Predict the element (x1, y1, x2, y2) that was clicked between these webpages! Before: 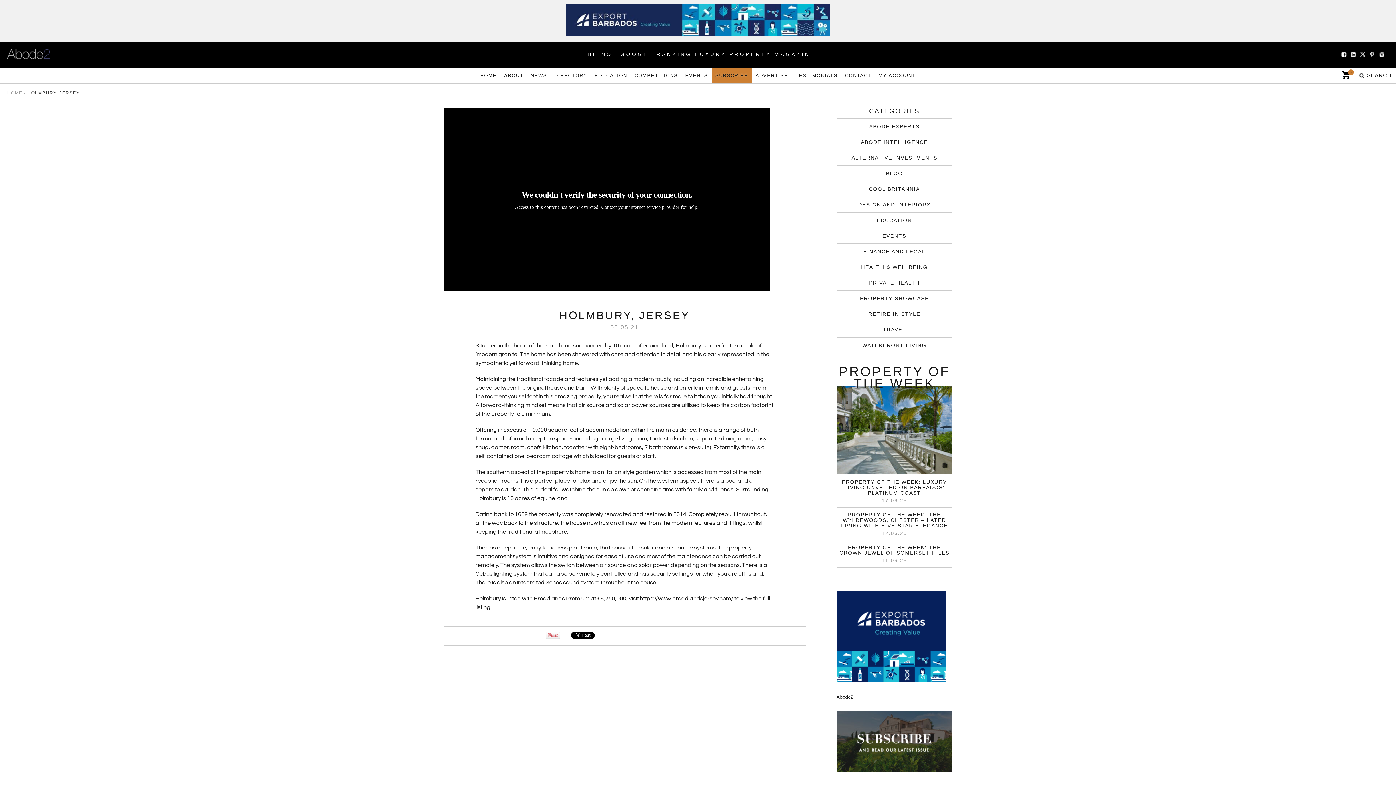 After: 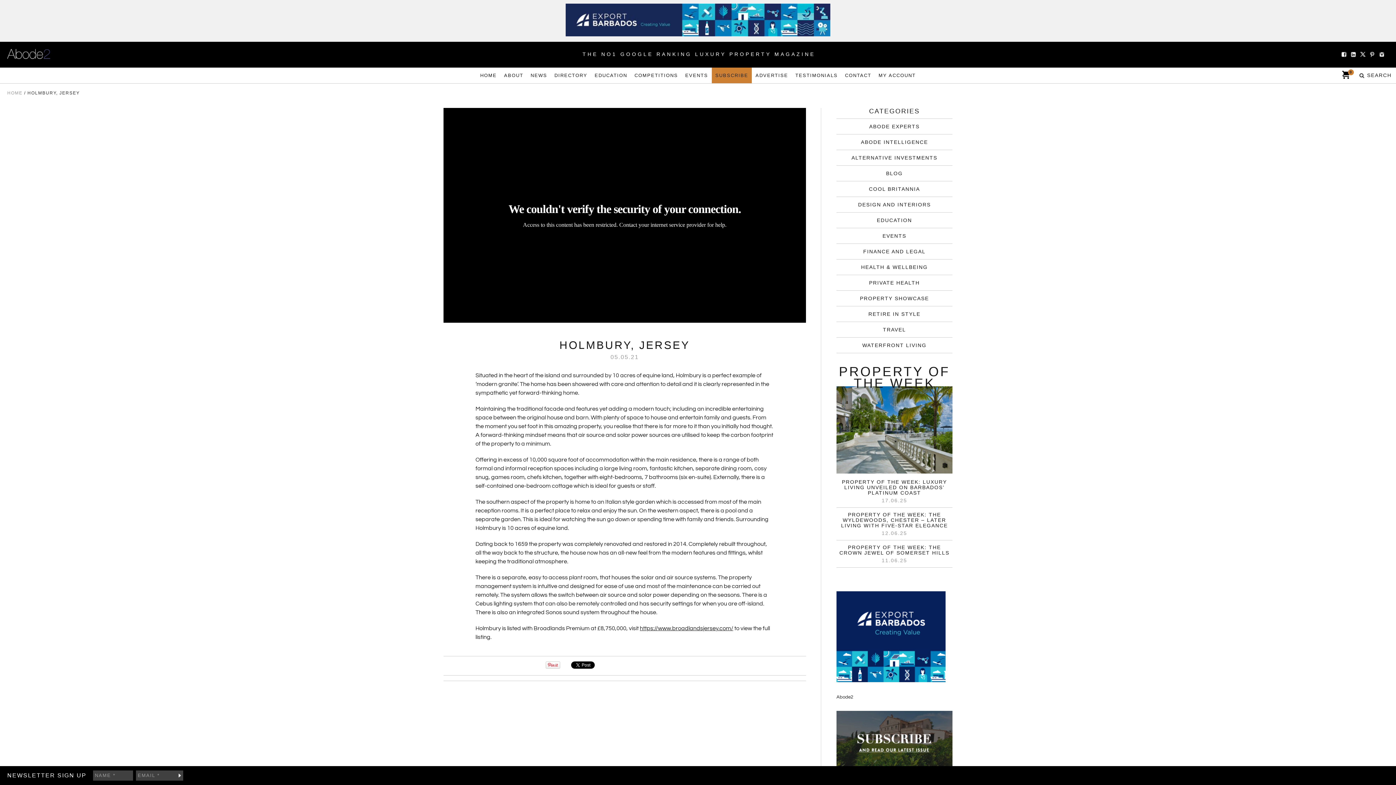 Action: bbox: (565, 3, 830, 36)